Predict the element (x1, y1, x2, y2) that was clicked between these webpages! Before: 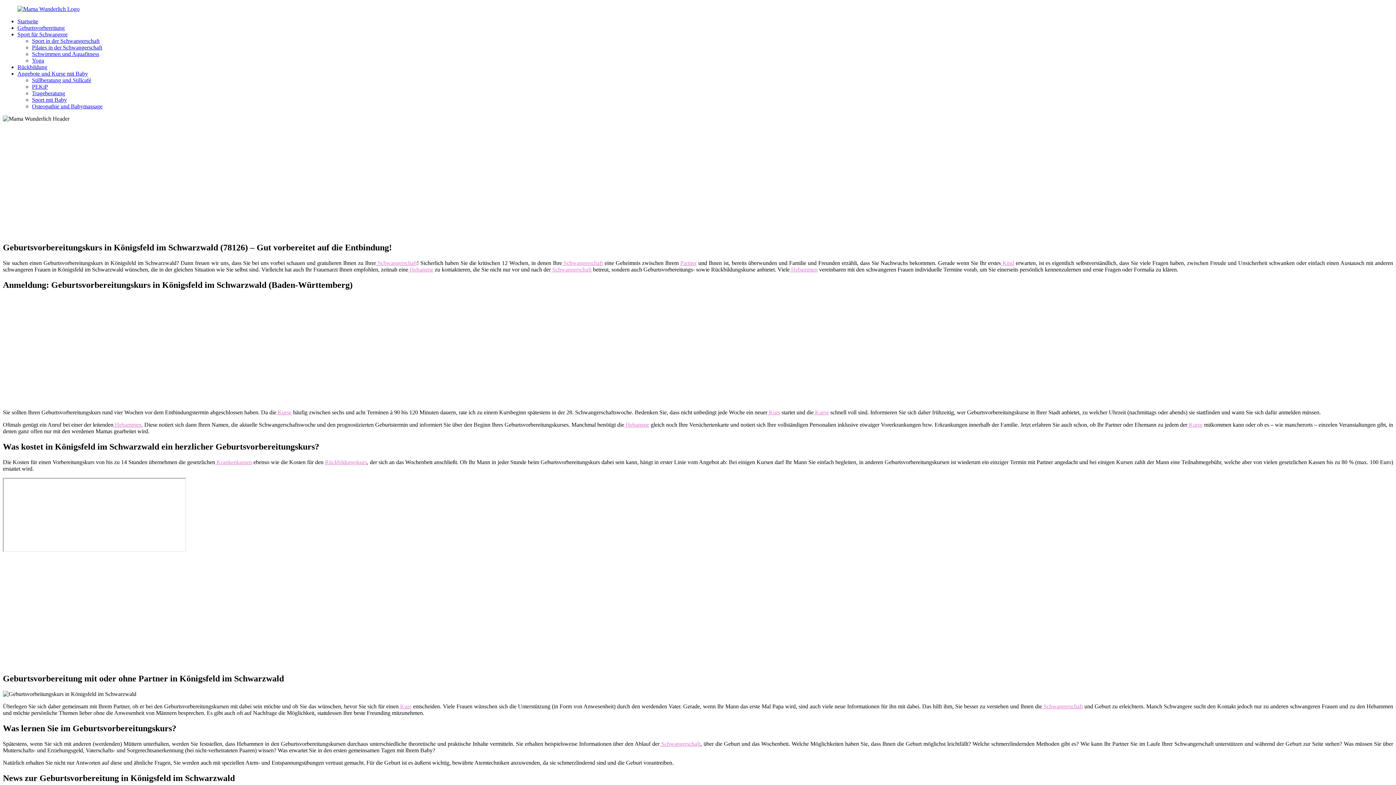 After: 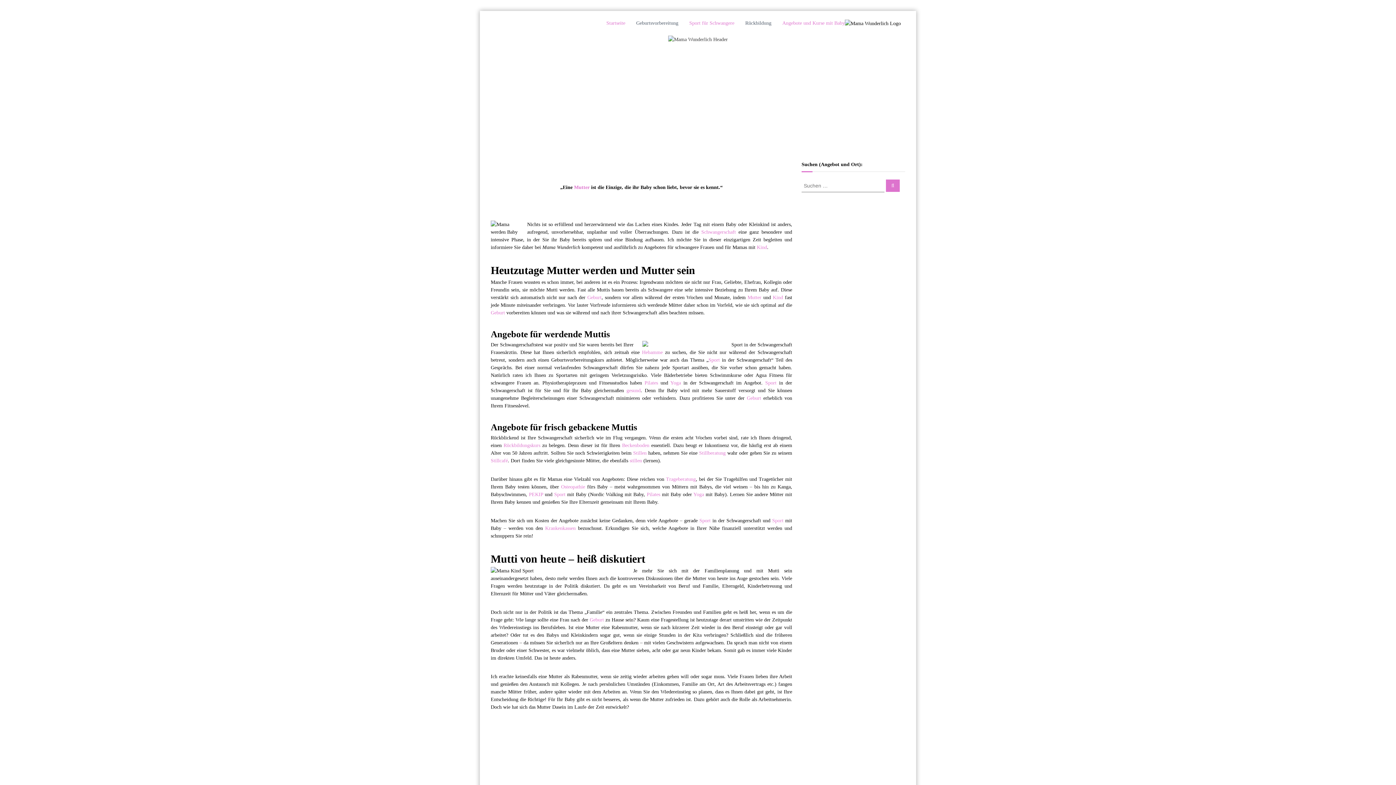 Action: bbox: (550, 266, 591, 272) label:  Schwangerschaft